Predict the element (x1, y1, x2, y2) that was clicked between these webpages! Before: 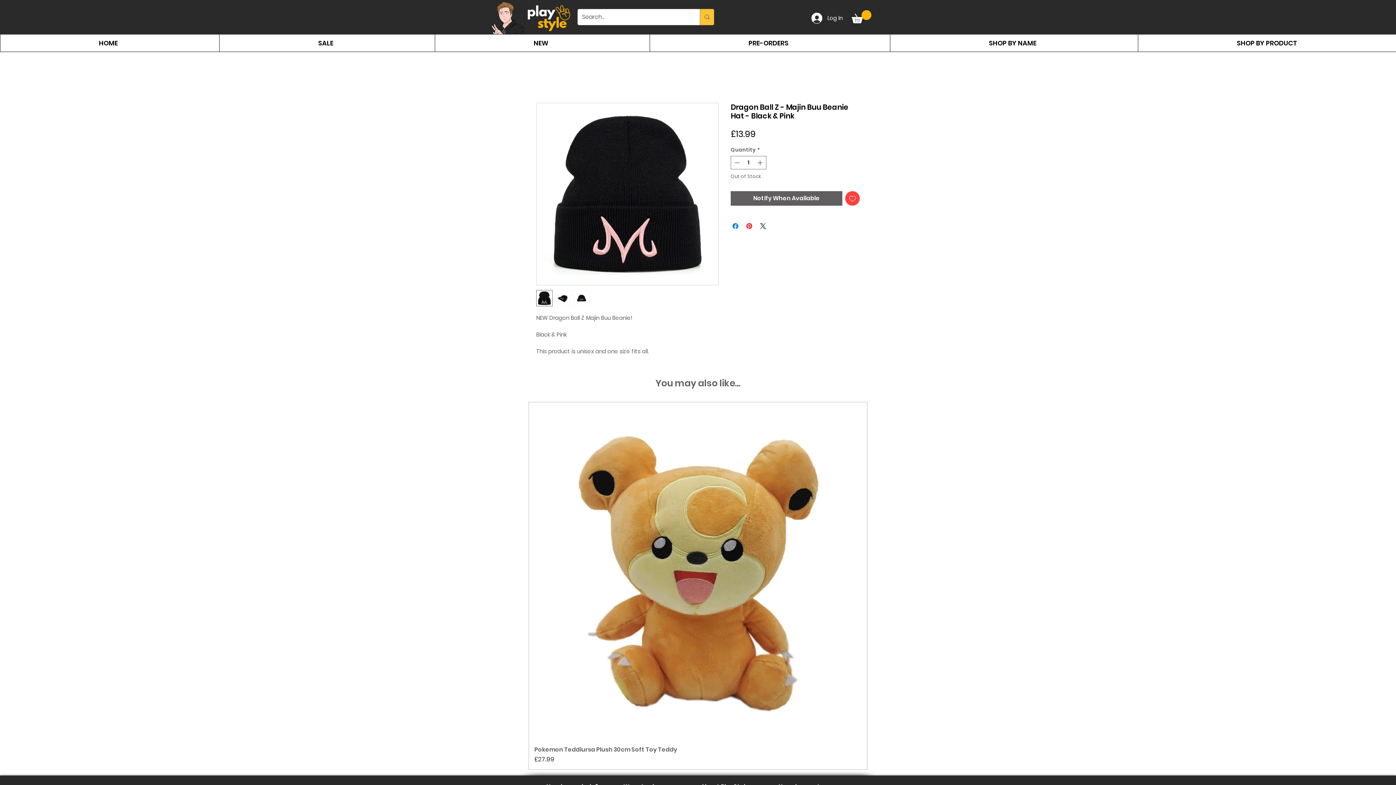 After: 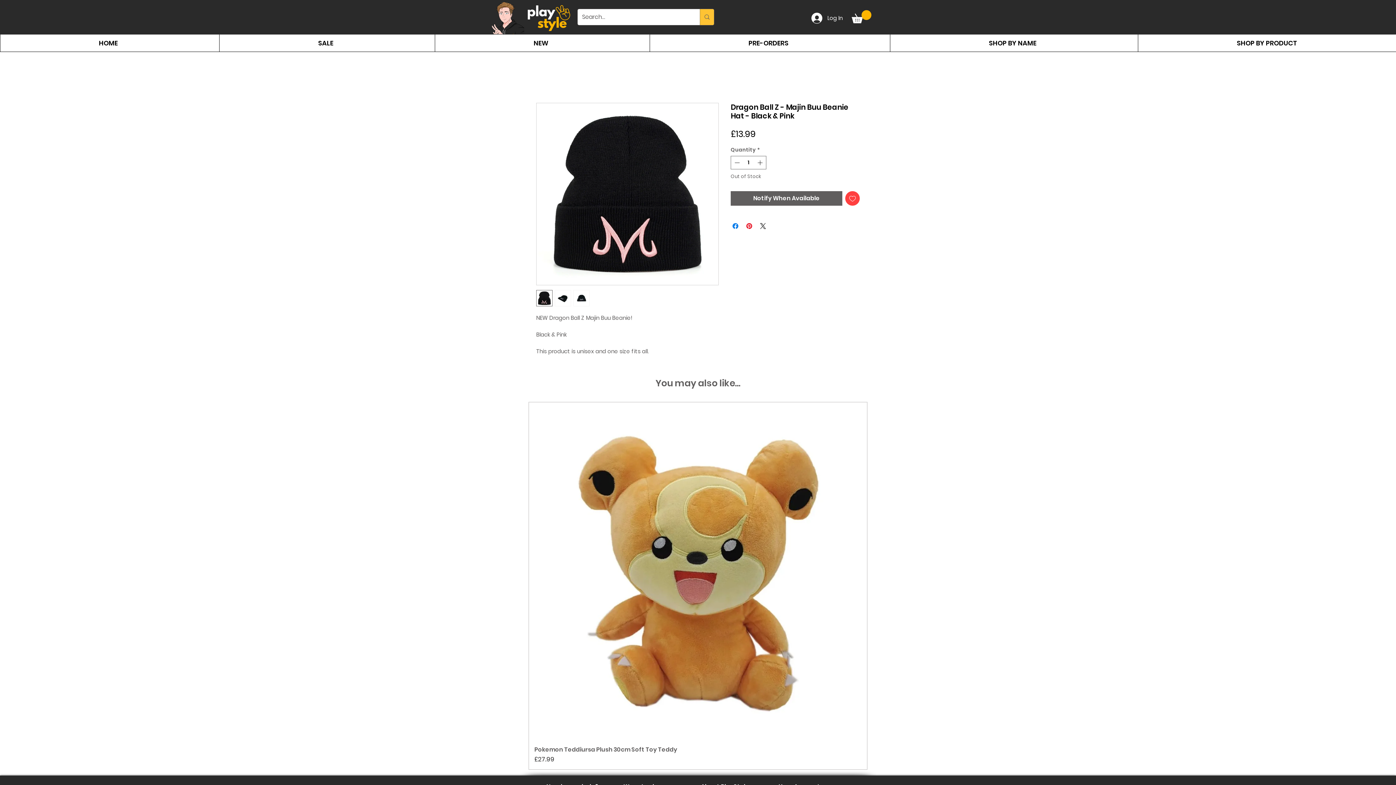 Action: bbox: (573, 290, 589, 306)